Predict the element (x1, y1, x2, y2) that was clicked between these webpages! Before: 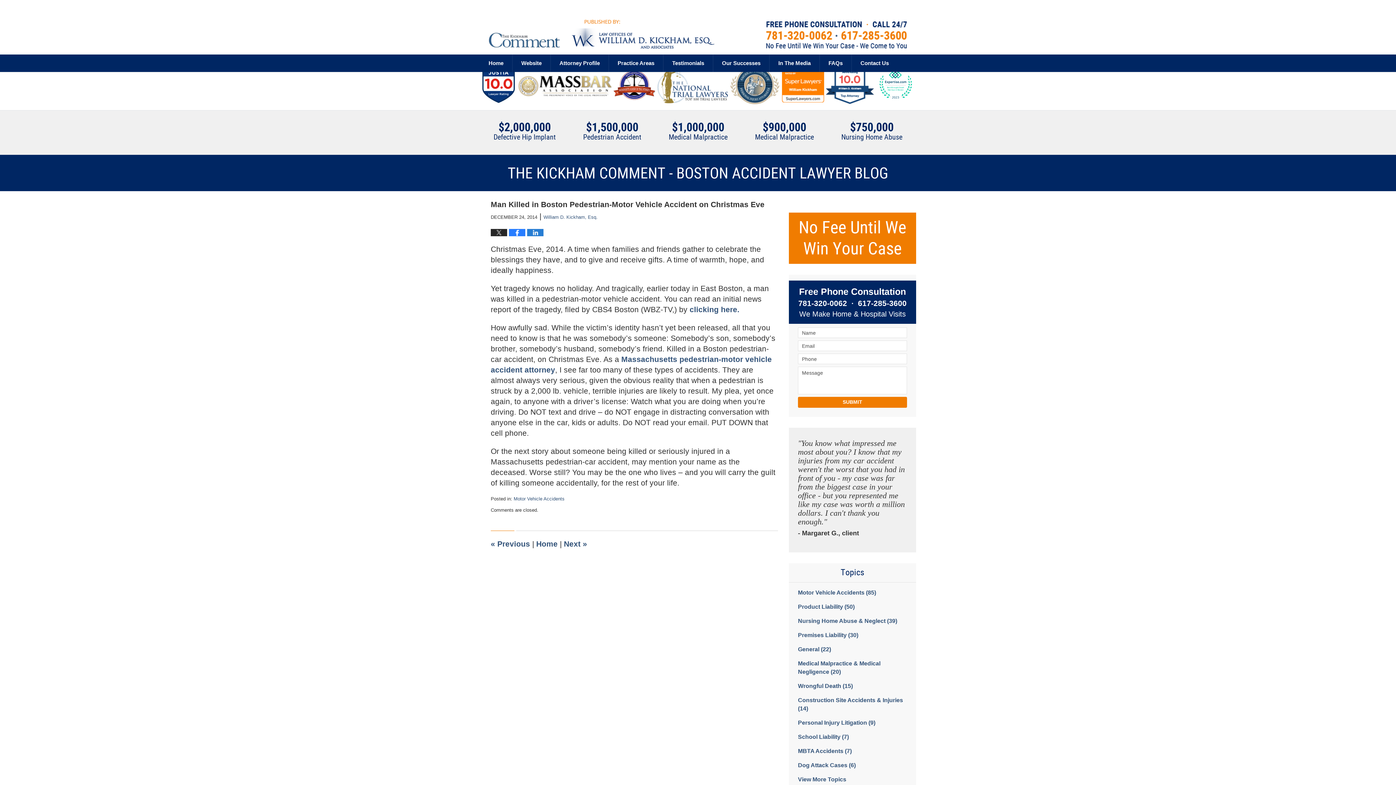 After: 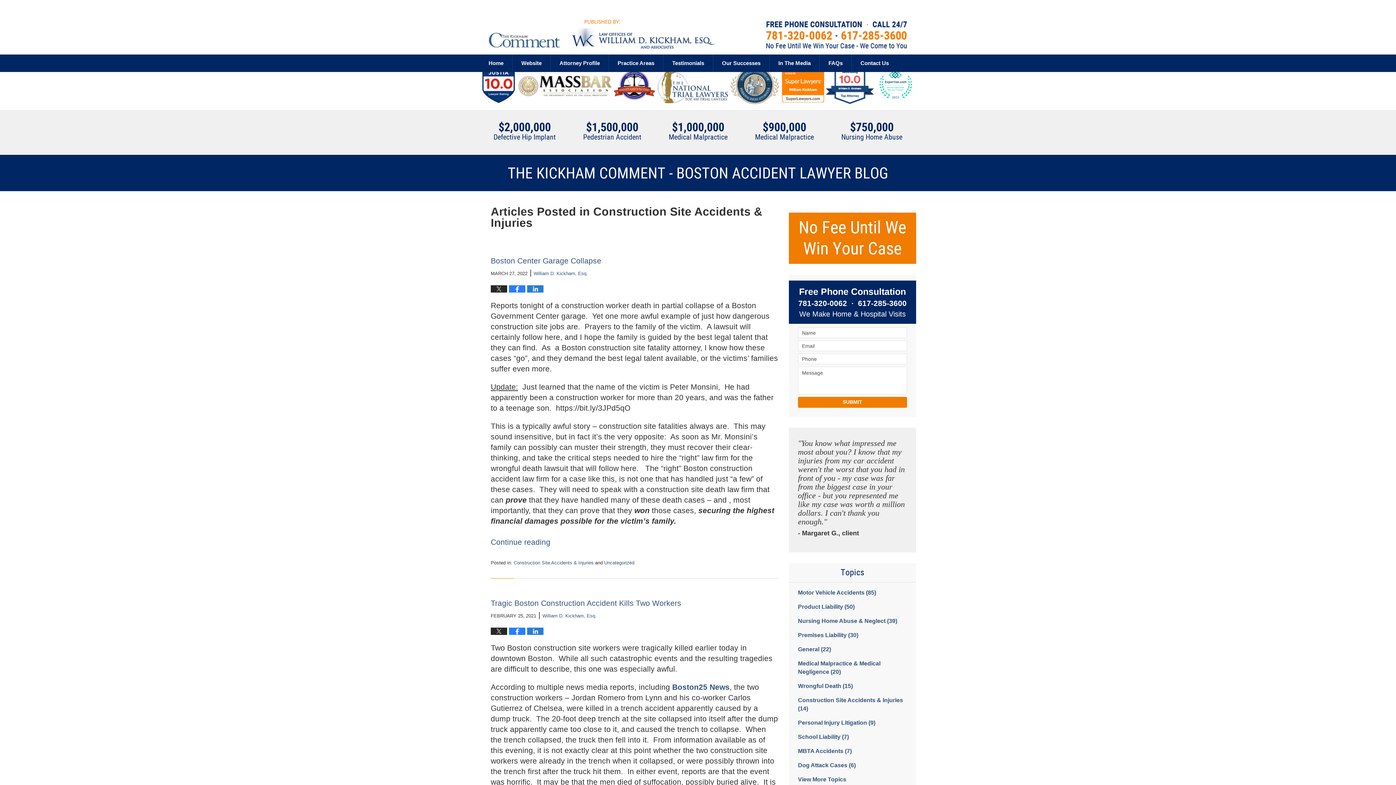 Action: label: Construction Site Accidents & Injuries (14) bbox: (798, 696, 907, 713)